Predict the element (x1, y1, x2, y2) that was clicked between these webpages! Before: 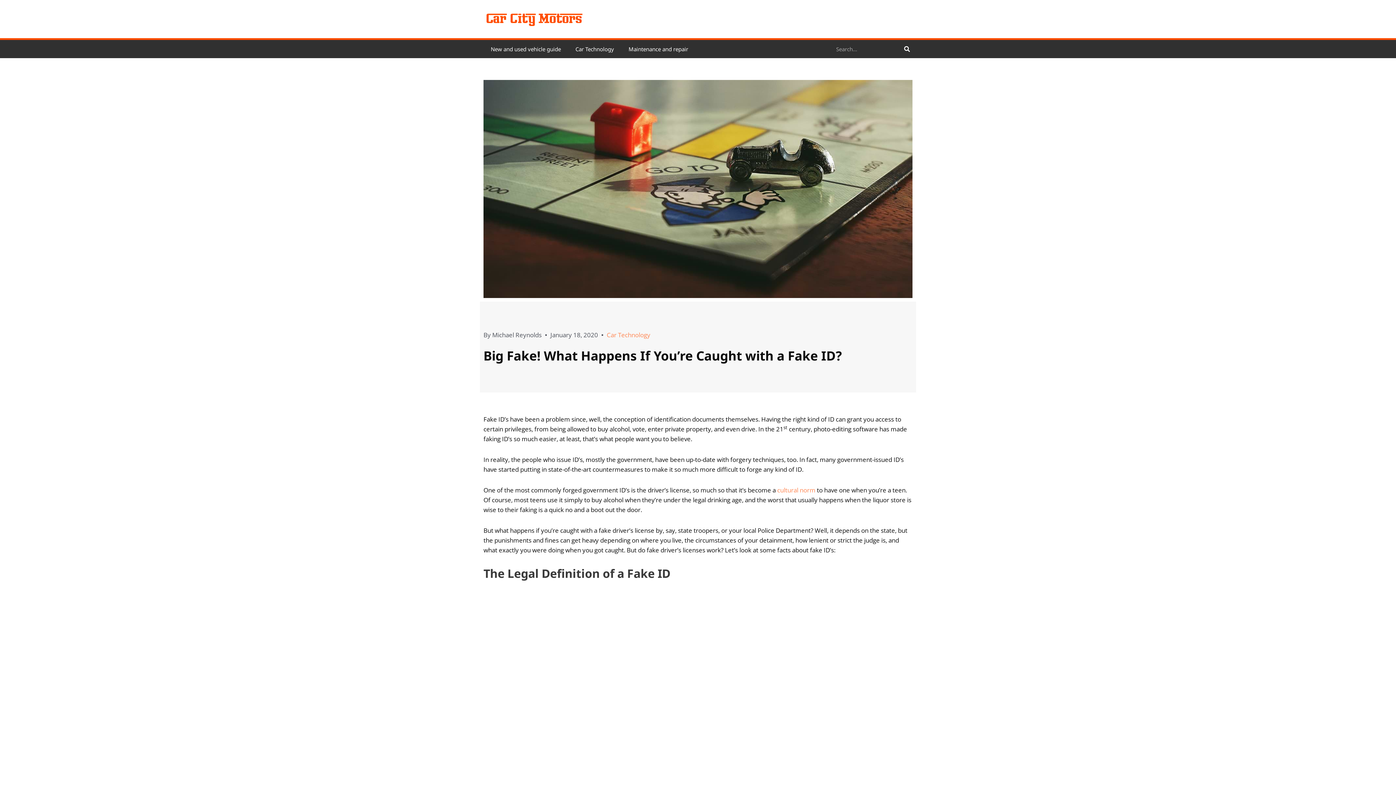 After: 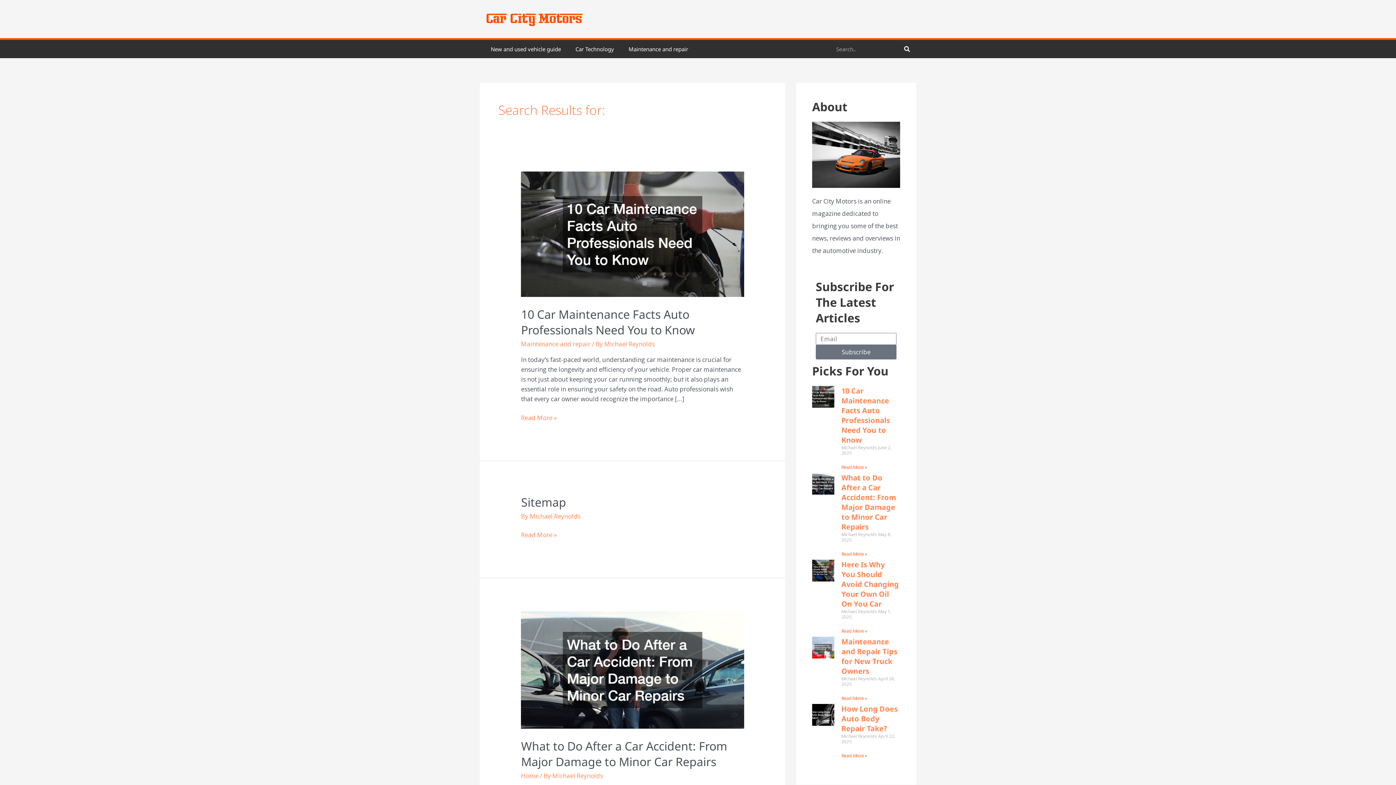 Action: bbox: (901, 43, 912, 54) label: Search